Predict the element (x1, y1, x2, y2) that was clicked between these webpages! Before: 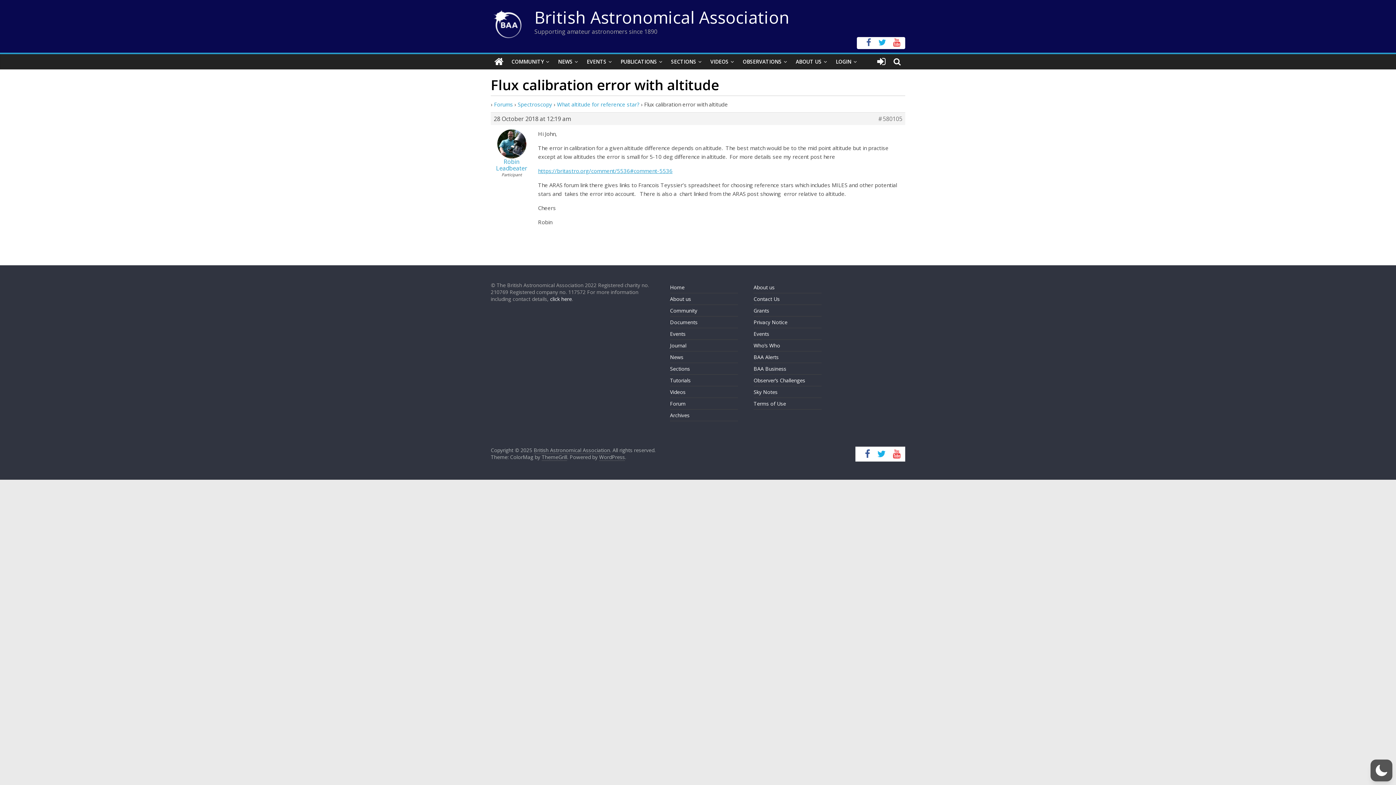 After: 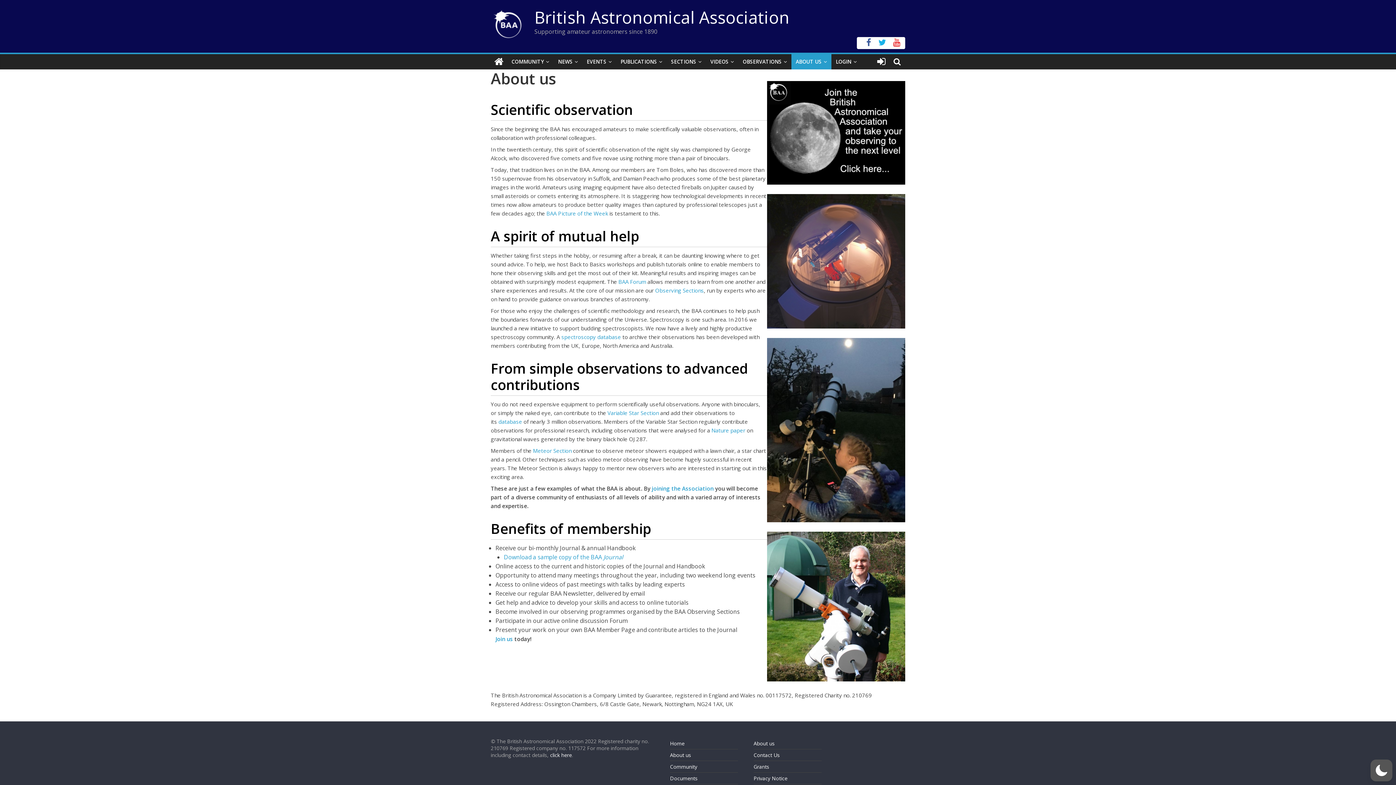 Action: bbox: (753, 284, 774, 290) label: About us